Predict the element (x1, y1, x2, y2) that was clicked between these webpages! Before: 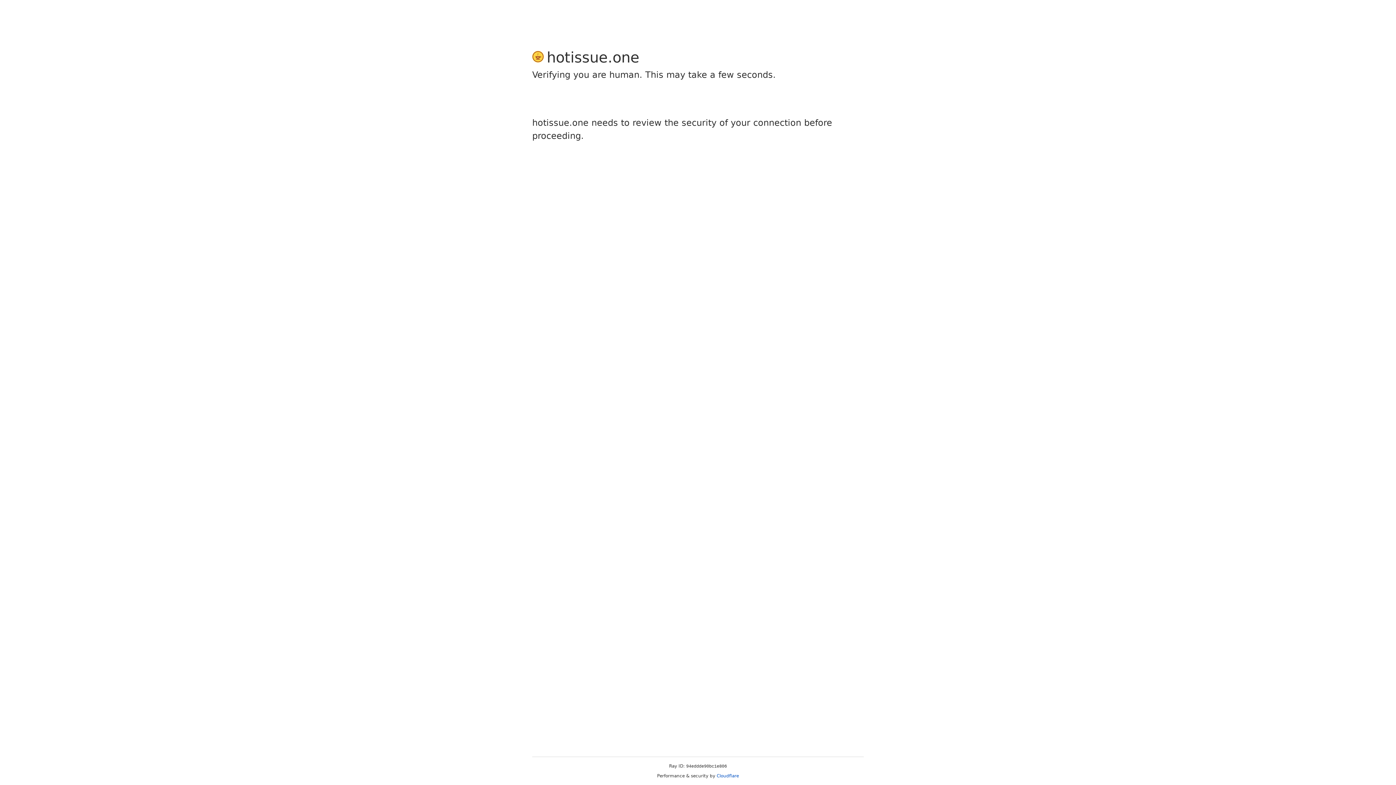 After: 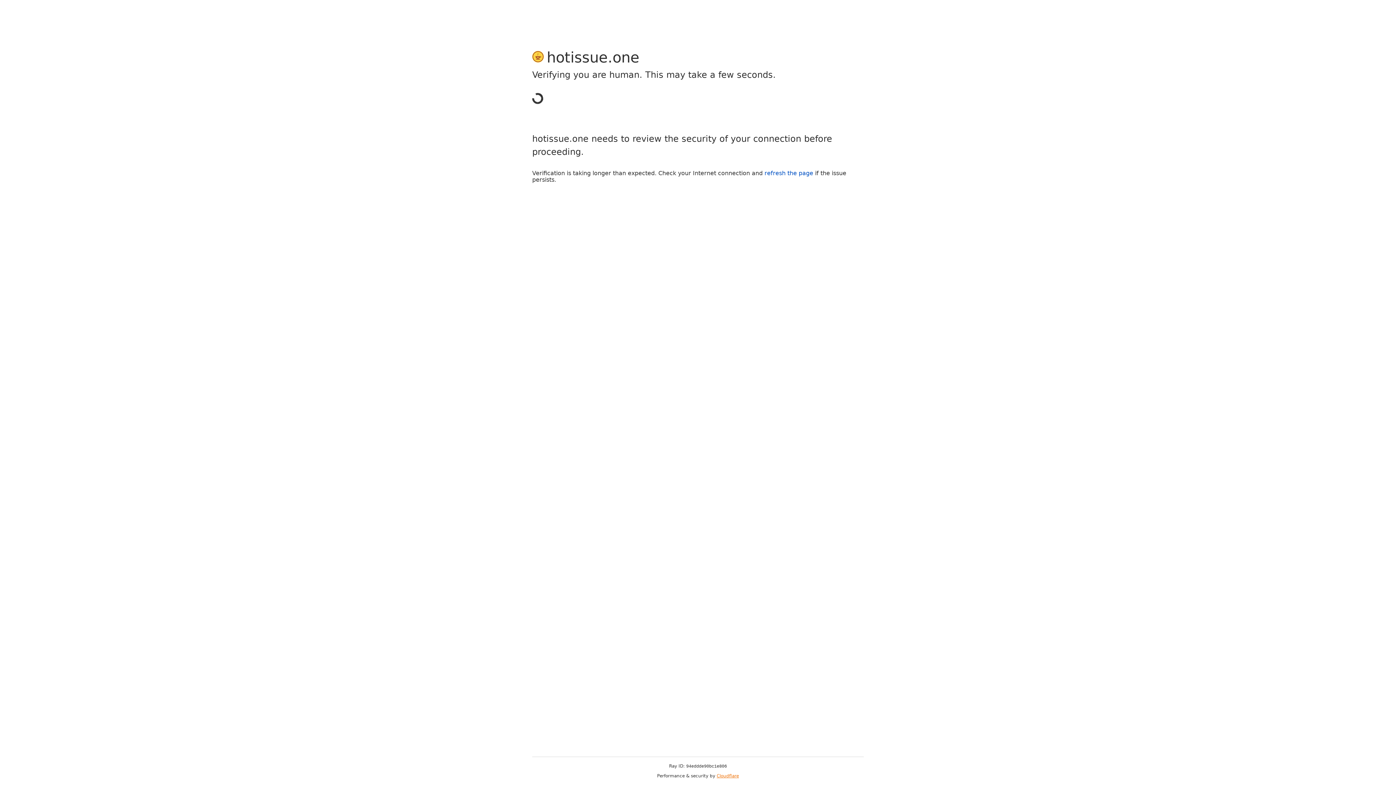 Action: label: Cloudflare bbox: (716, 773, 739, 778)